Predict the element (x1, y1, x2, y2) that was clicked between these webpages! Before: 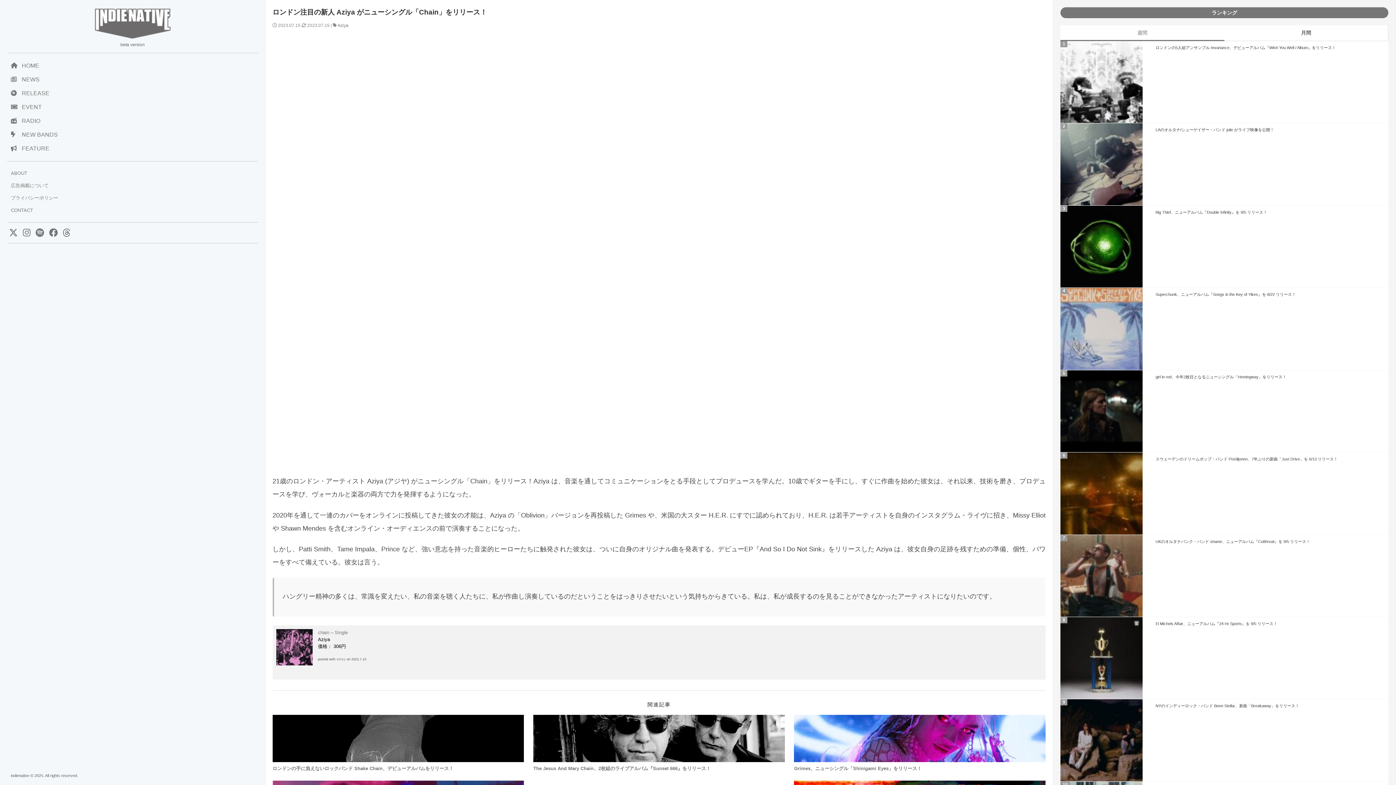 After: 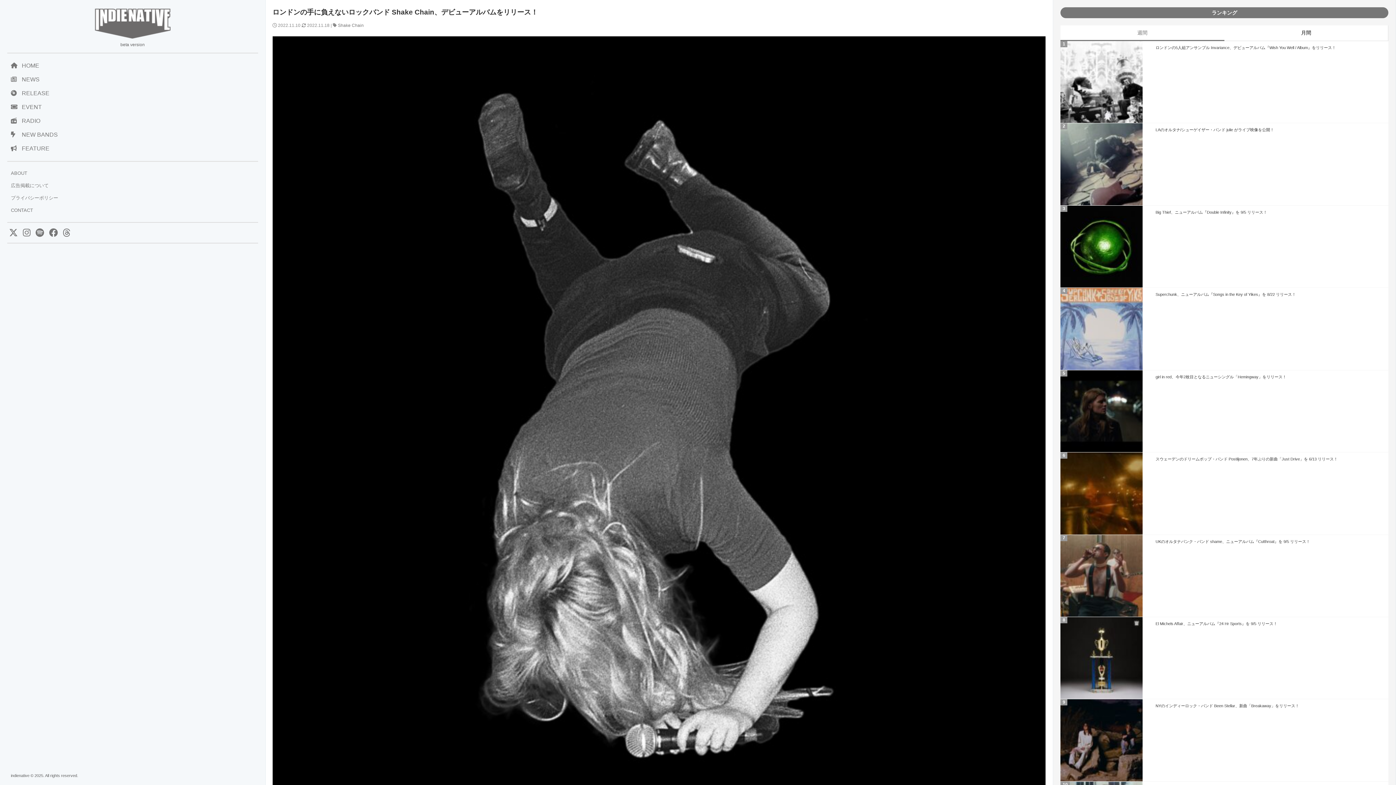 Action: bbox: (272, 715, 524, 775) label: ロンドンの手に負えないロックバンド Shake Chain、デビューアルバムをリリース！